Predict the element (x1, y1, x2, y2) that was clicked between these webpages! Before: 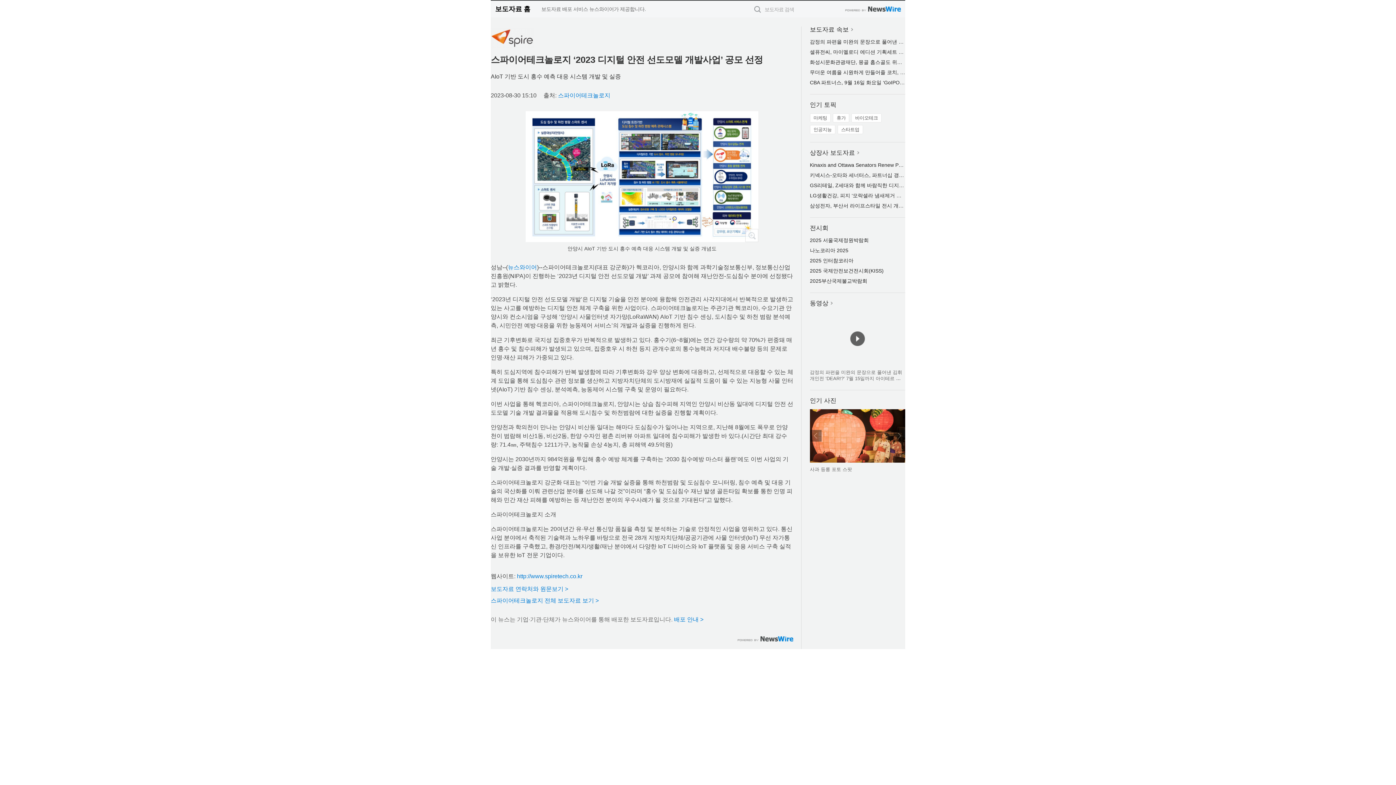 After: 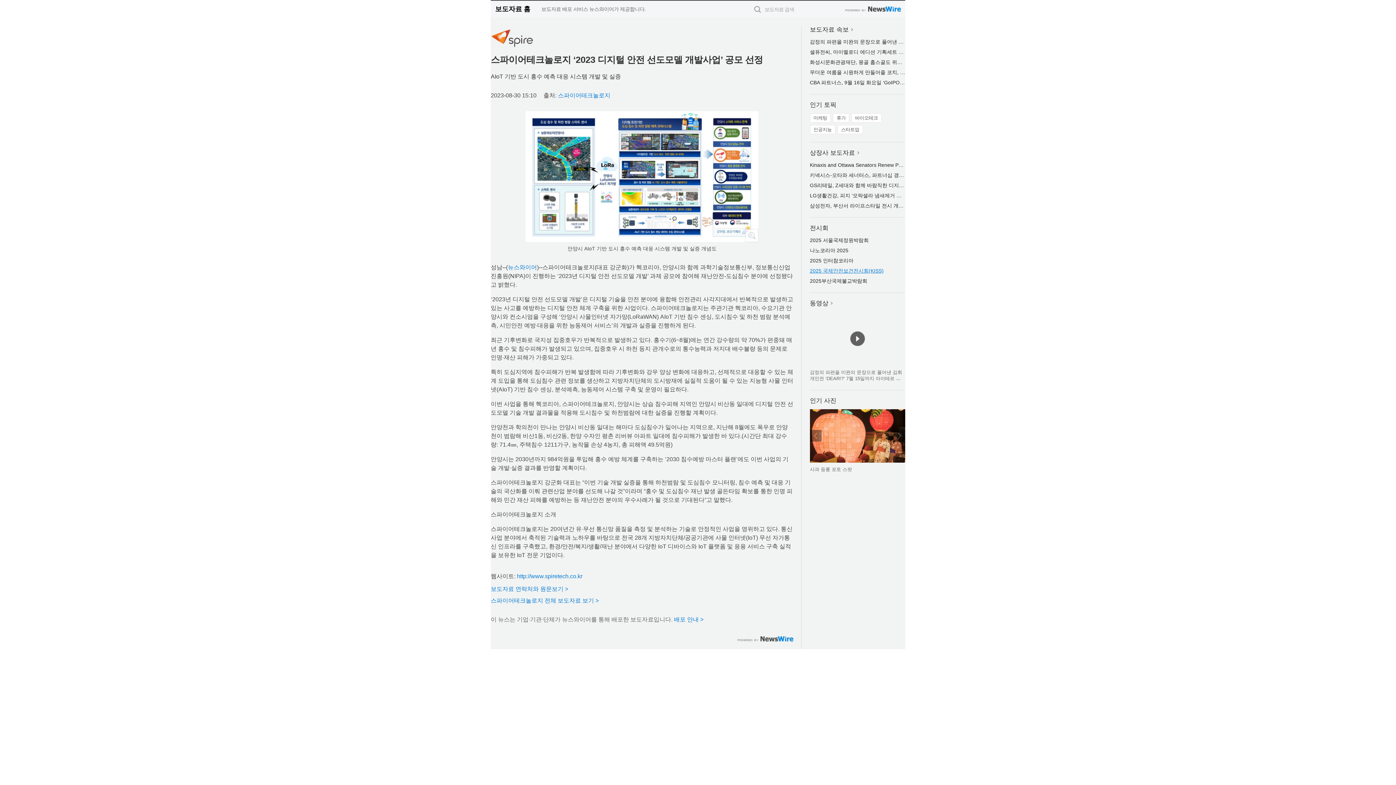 Action: label: 2025 국제안전보건전시회(KISS) bbox: (810, 268, 883, 273)